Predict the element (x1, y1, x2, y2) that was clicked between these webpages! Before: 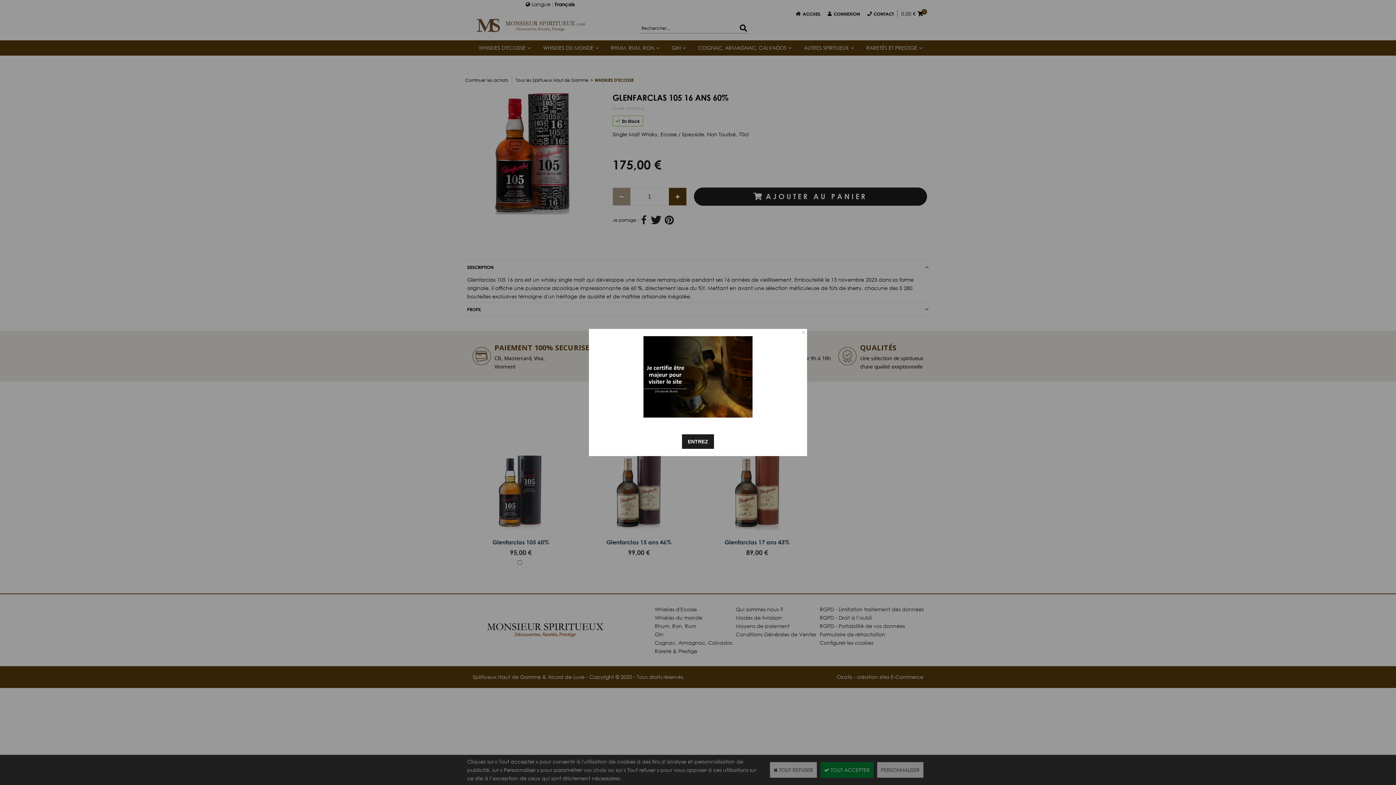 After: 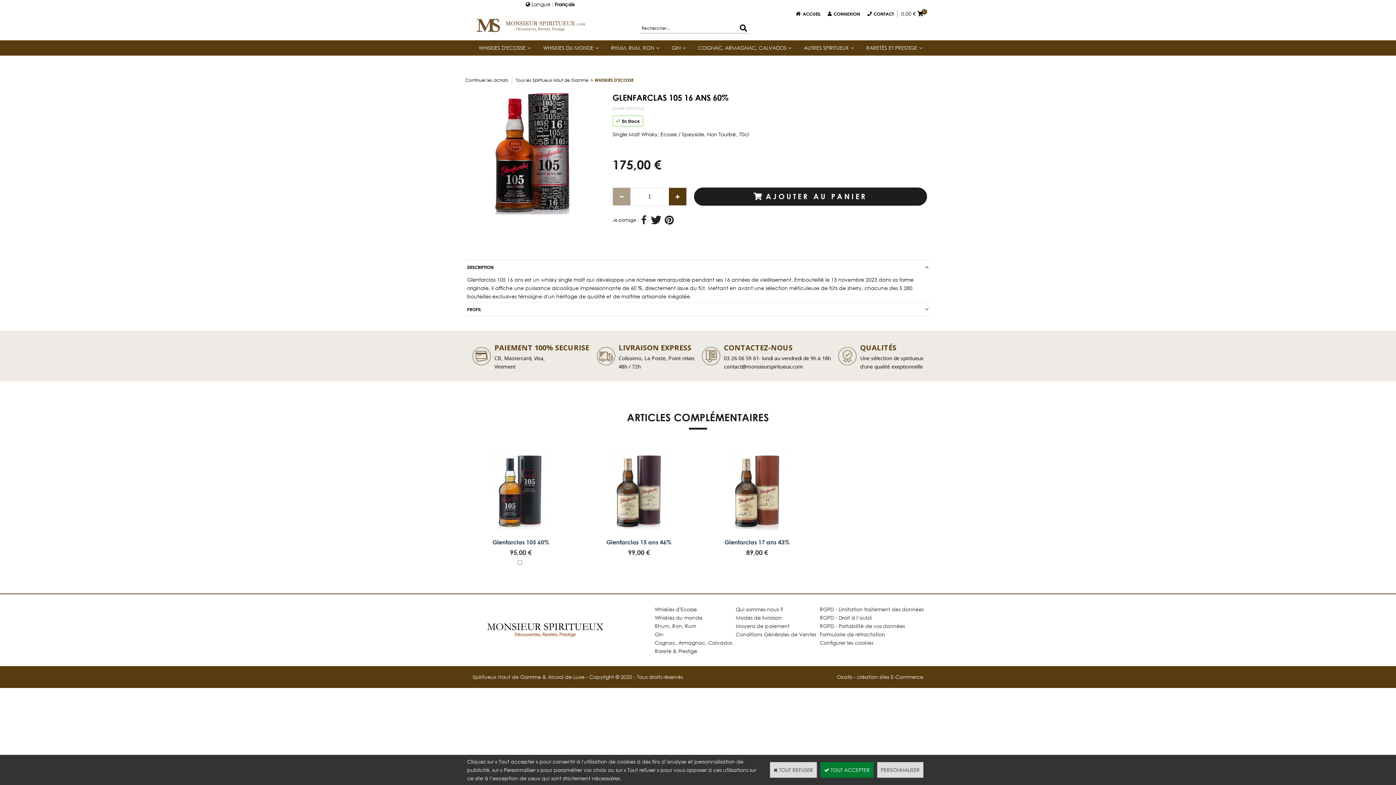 Action: bbox: (682, 434, 714, 449) label: ENTREZ